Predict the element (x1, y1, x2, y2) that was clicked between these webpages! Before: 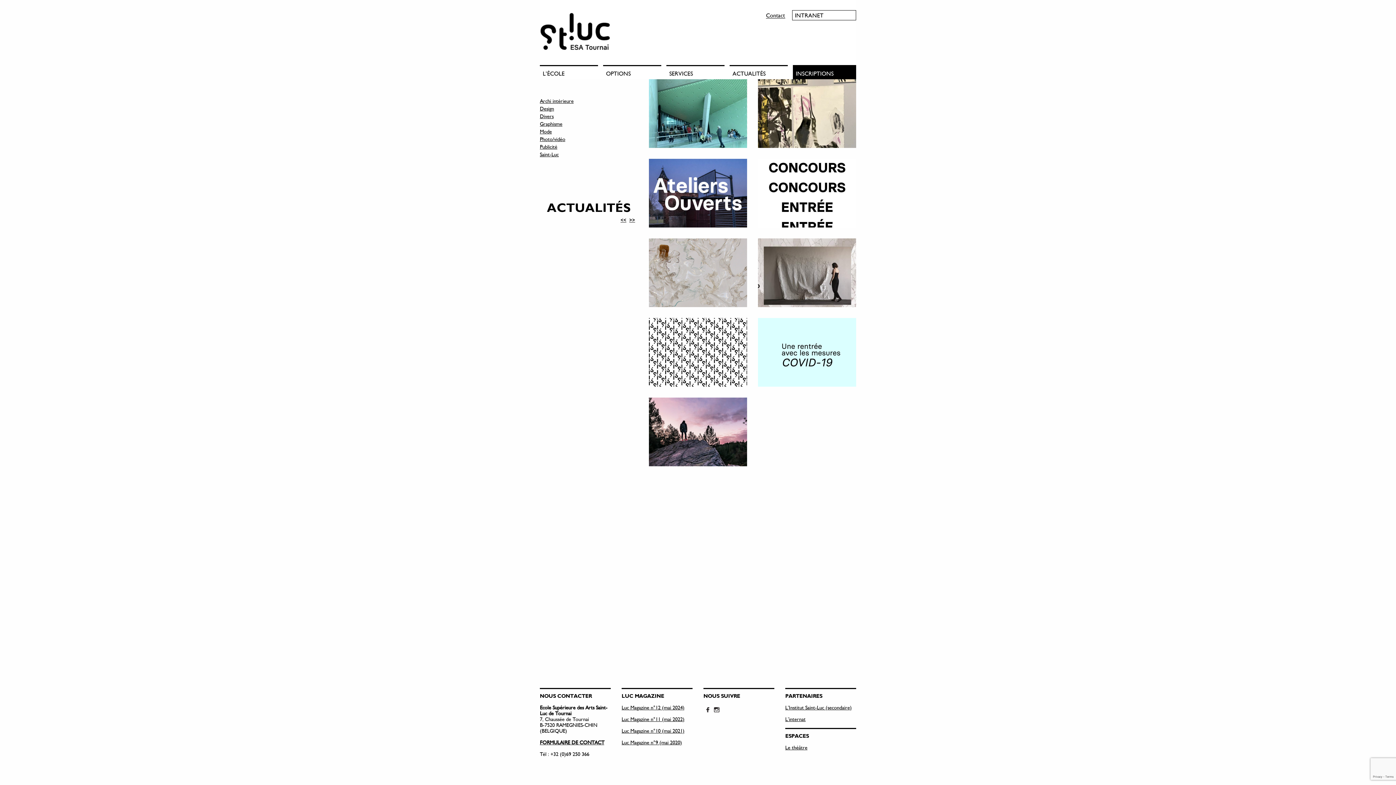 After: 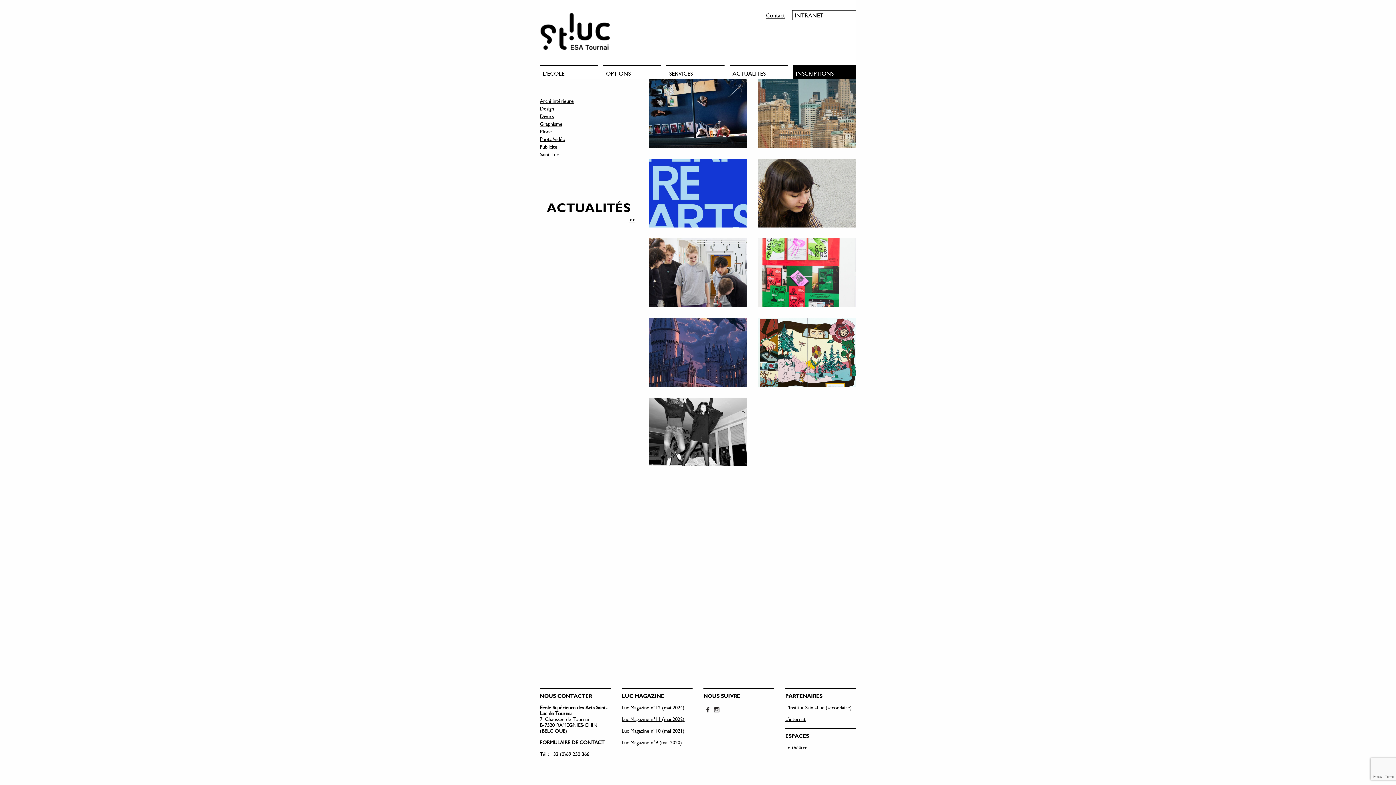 Action: bbox: (729, 65, 788, 79) label: ACTUALITÉS